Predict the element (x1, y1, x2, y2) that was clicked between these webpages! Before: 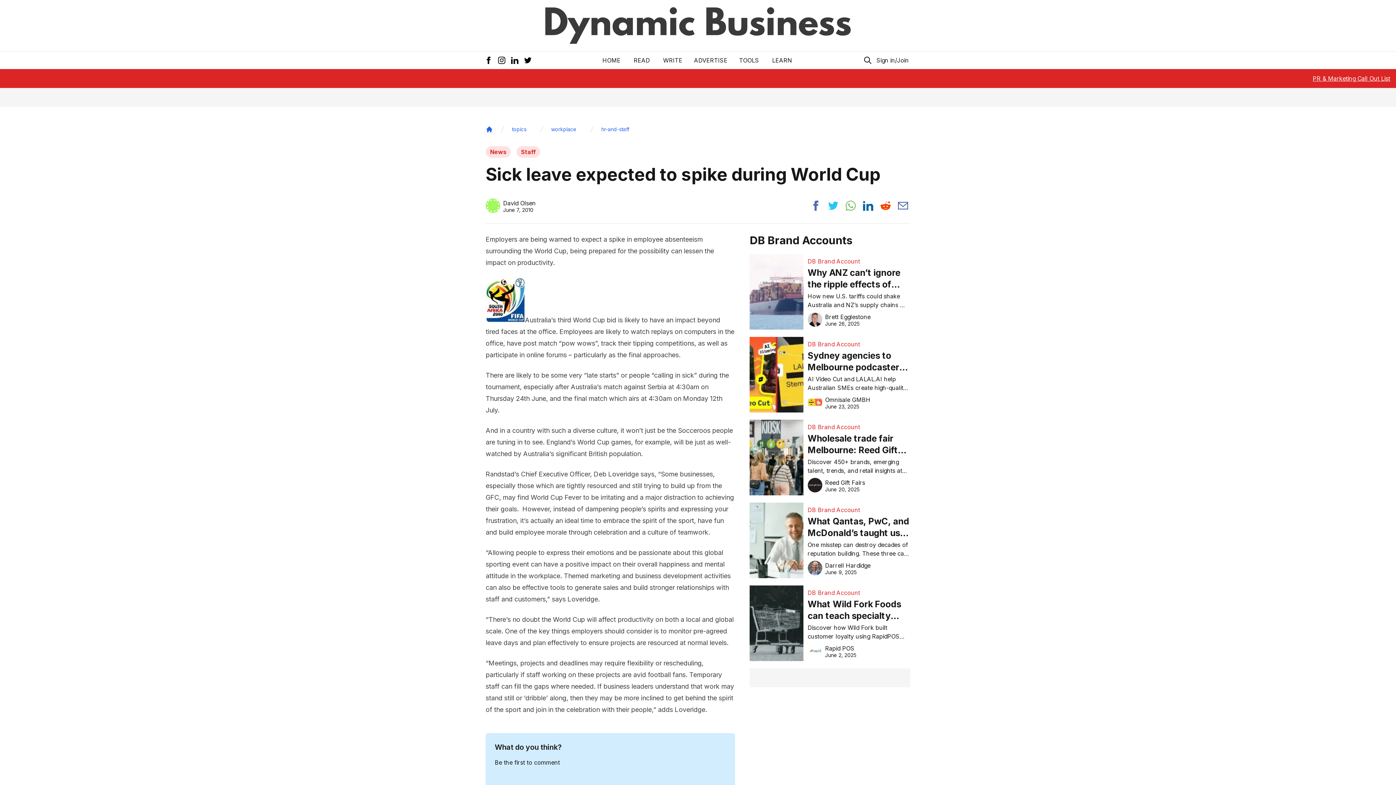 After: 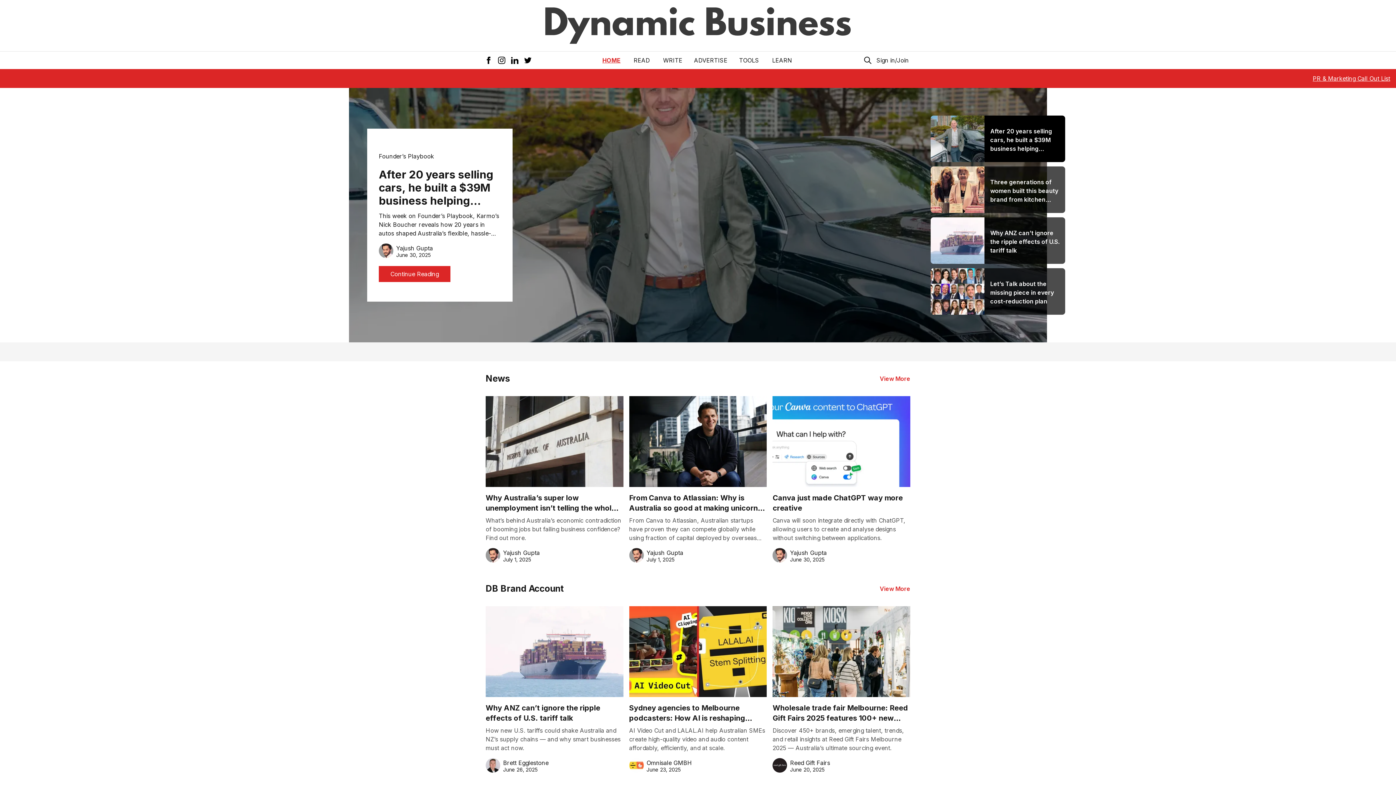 Action: bbox: (602, 56, 620, 64) label: HOME